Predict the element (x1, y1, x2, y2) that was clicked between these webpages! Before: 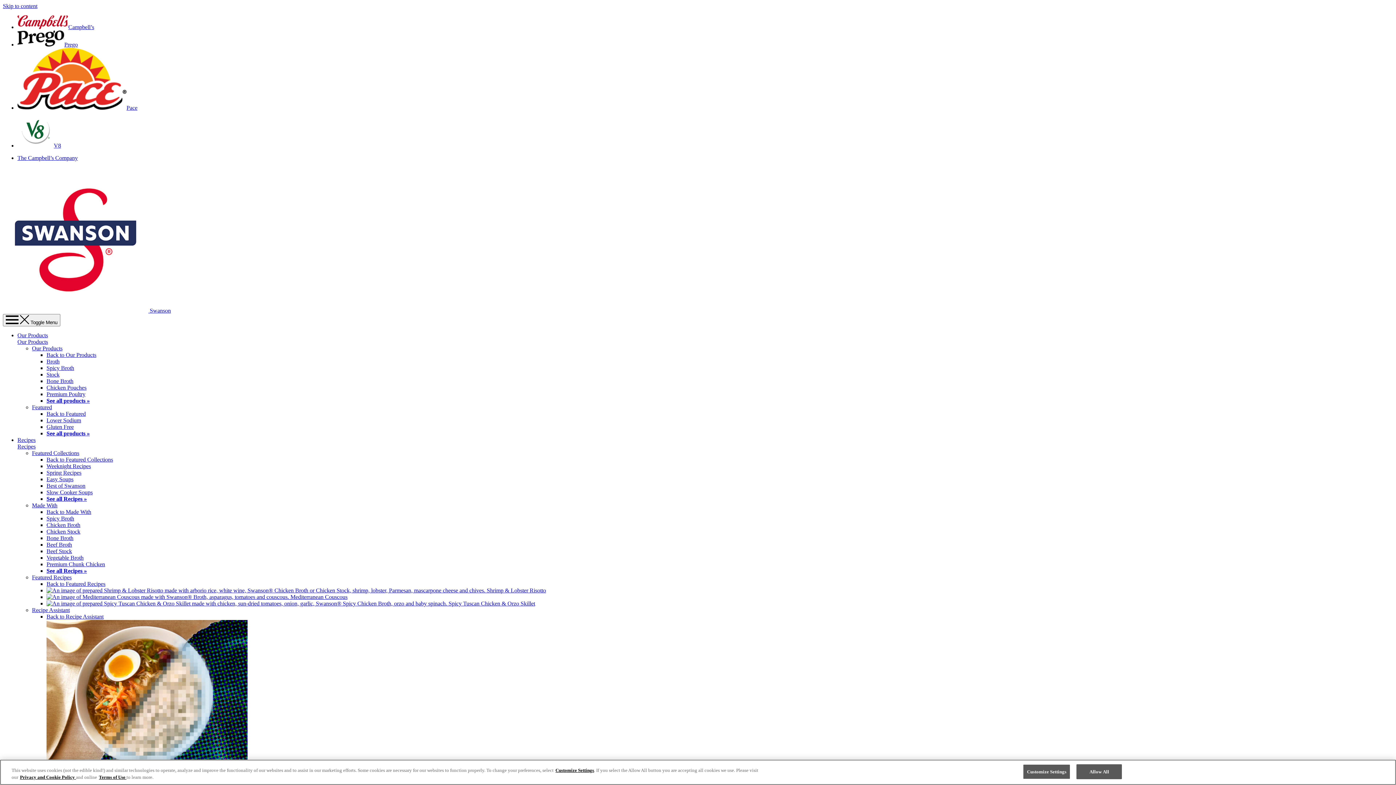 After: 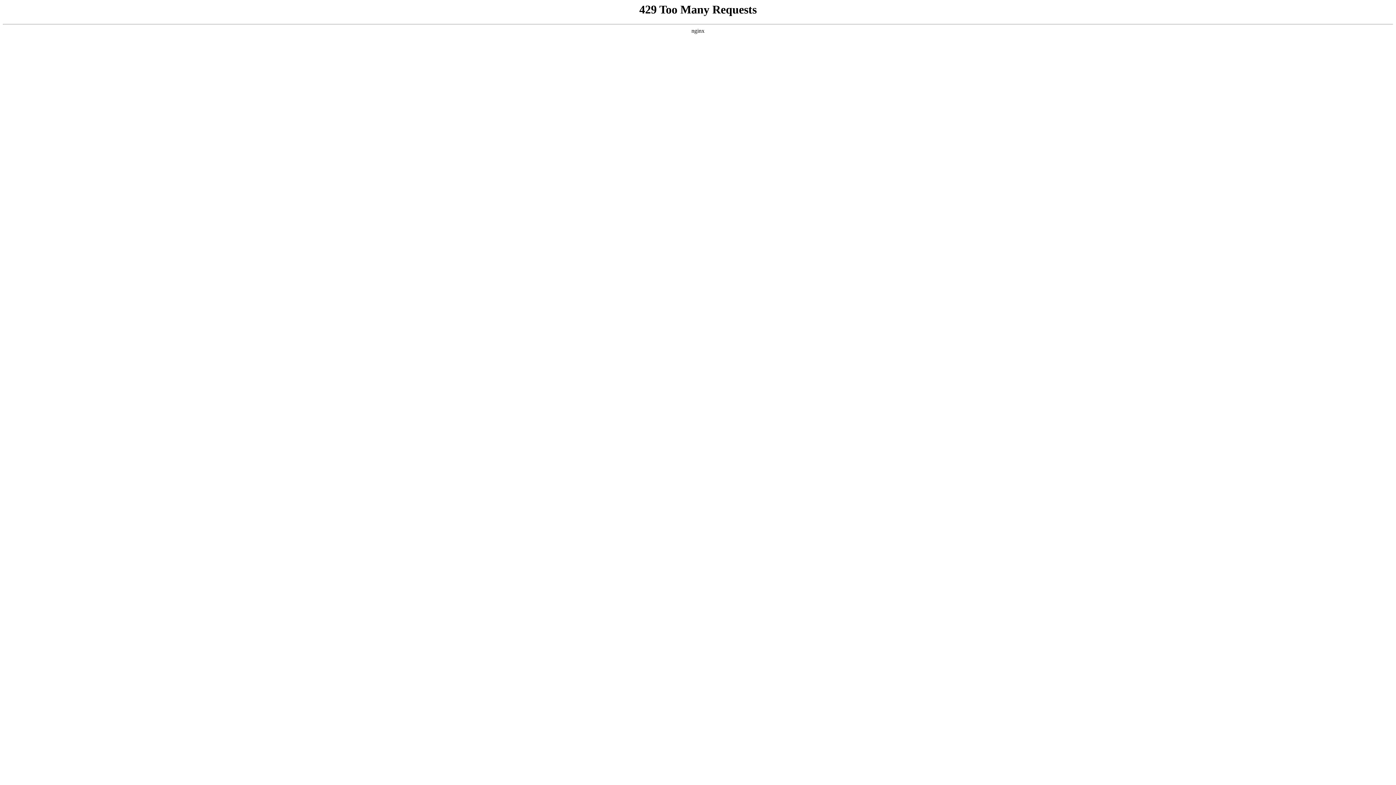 Action: label: See all products » bbox: (46, 430, 89, 436)